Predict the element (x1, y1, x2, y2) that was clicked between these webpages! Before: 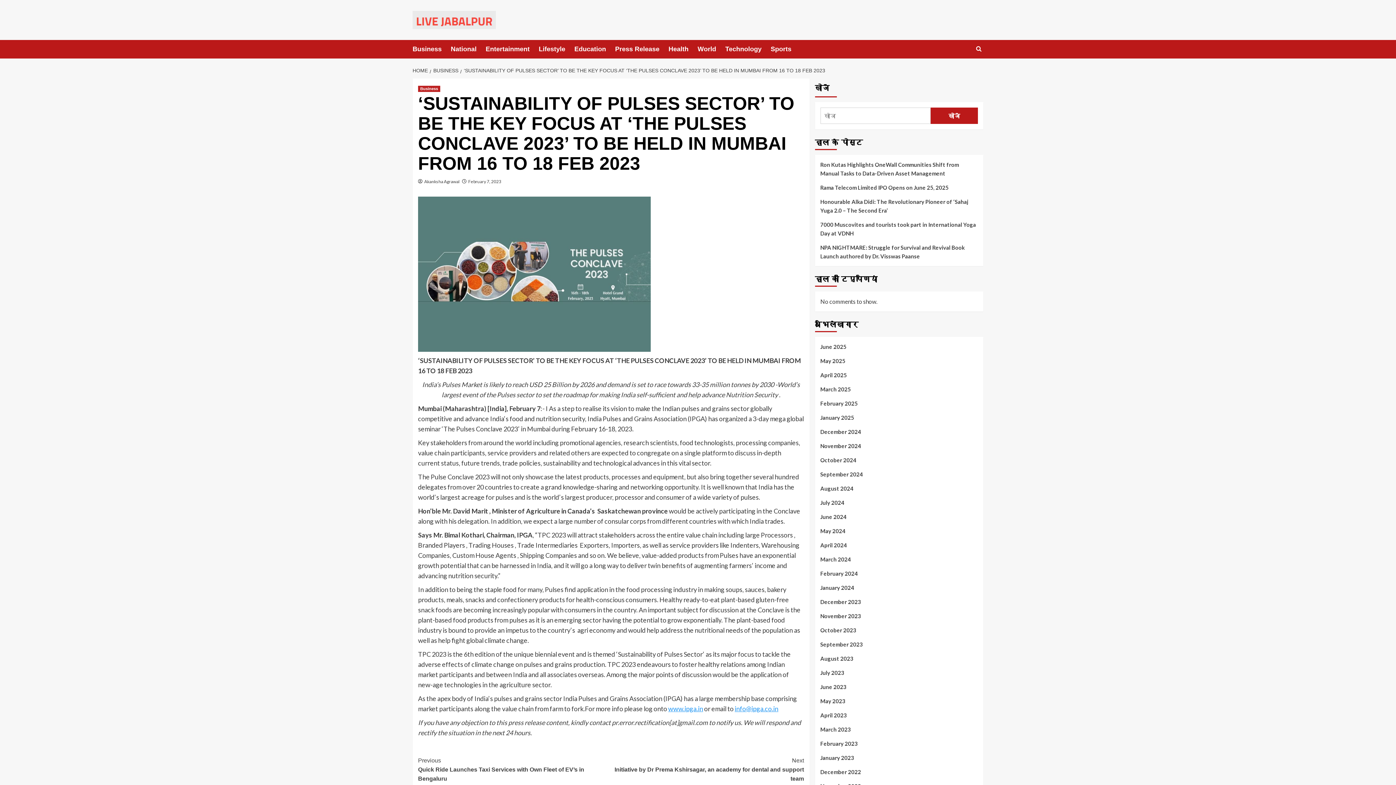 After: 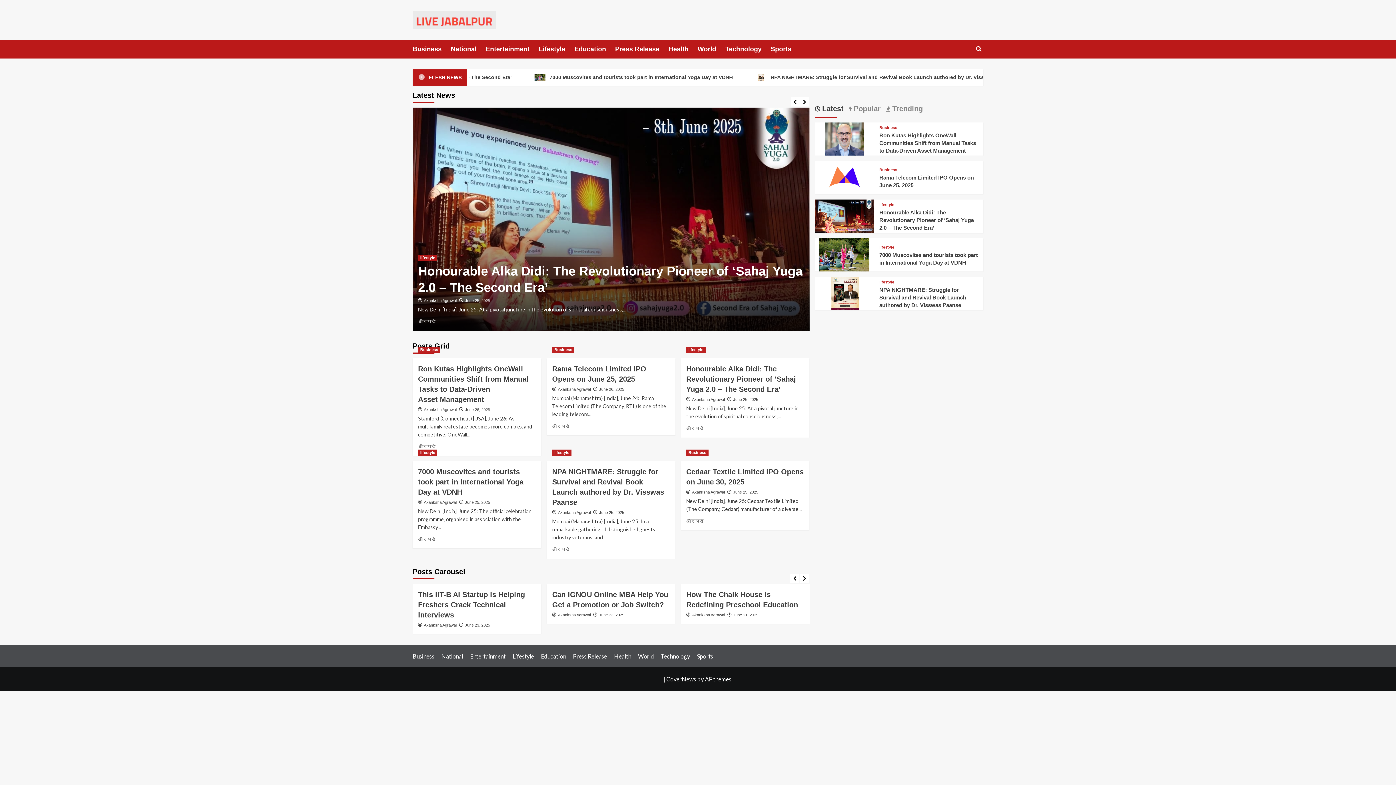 Action: label: HOME bbox: (412, 67, 429, 73)